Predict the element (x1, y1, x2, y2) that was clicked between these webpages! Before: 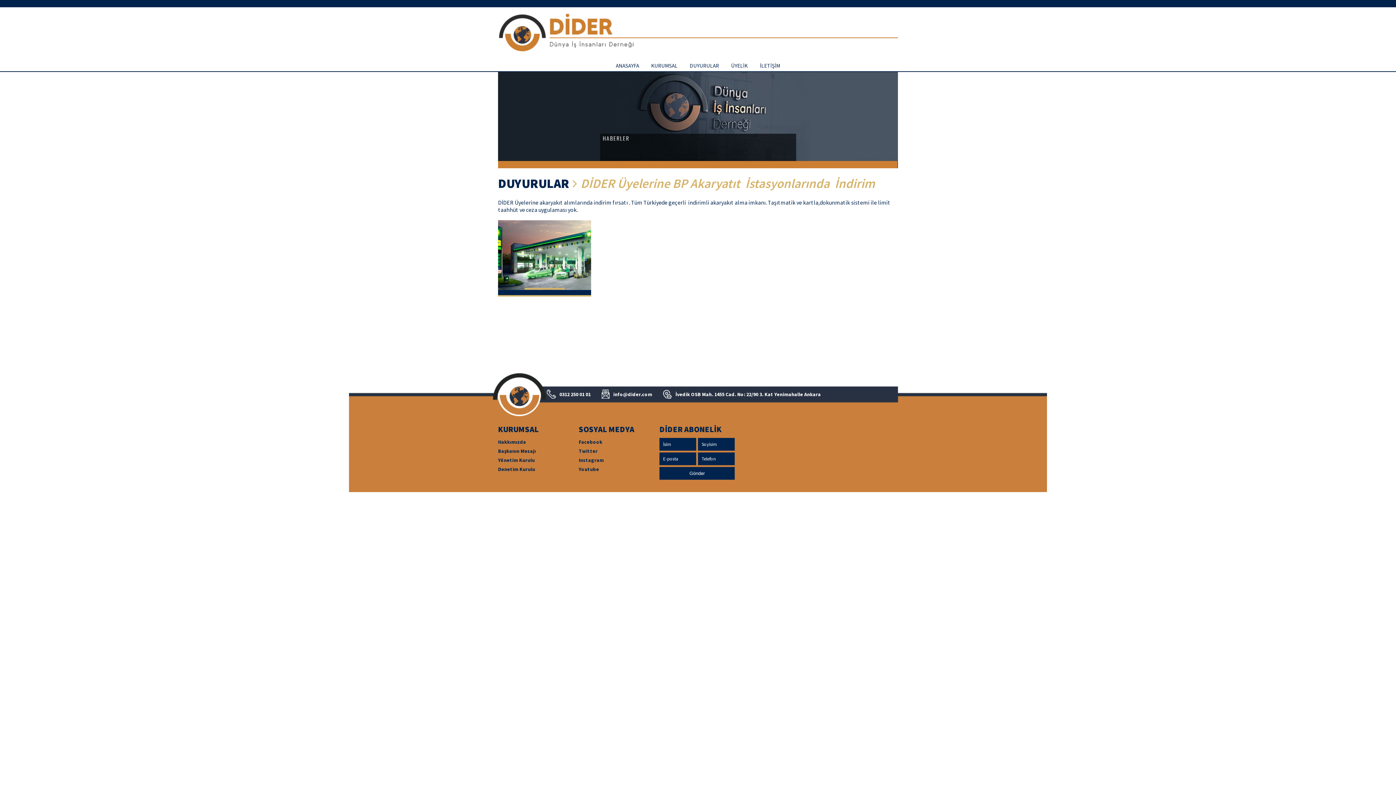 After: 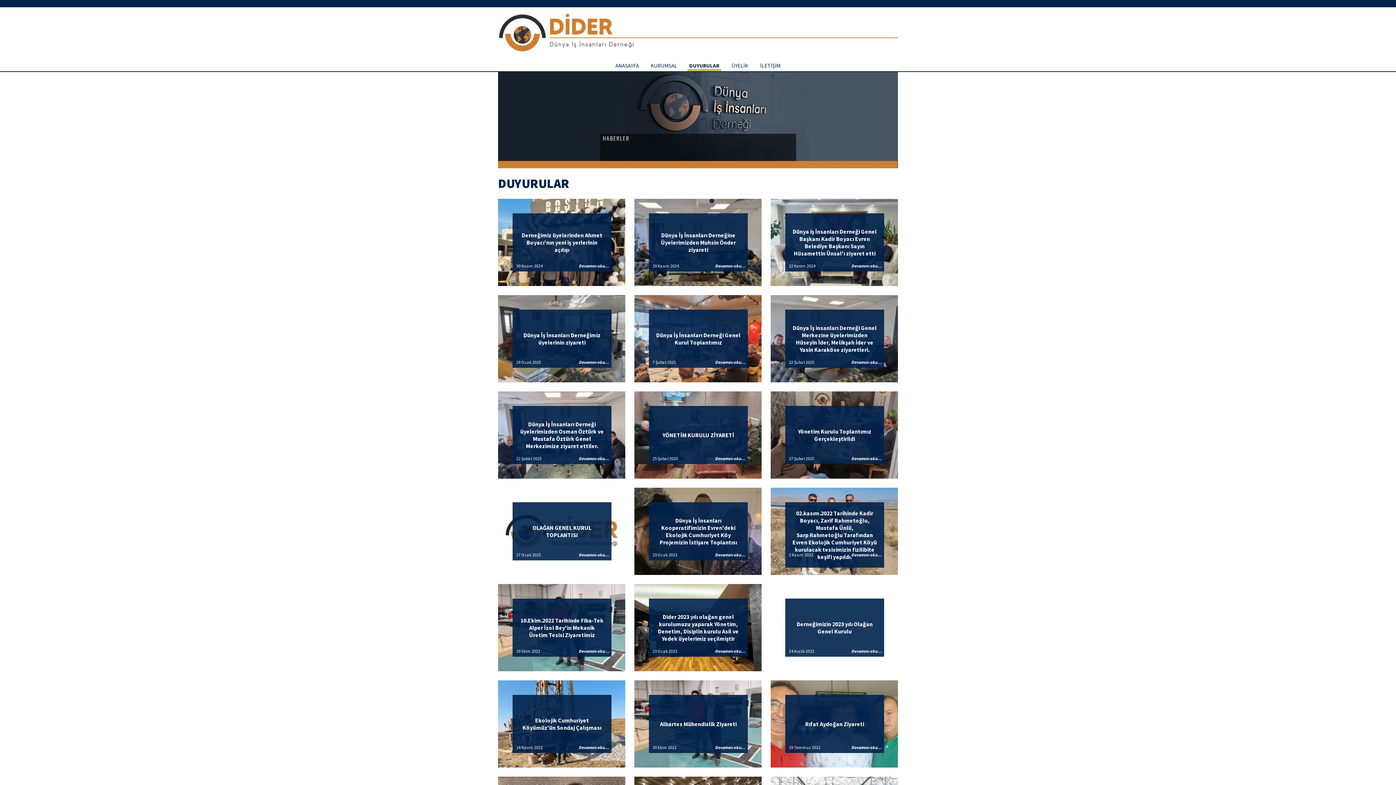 Action: bbox: (688, 62, 721, 71) label: DUYURULAR